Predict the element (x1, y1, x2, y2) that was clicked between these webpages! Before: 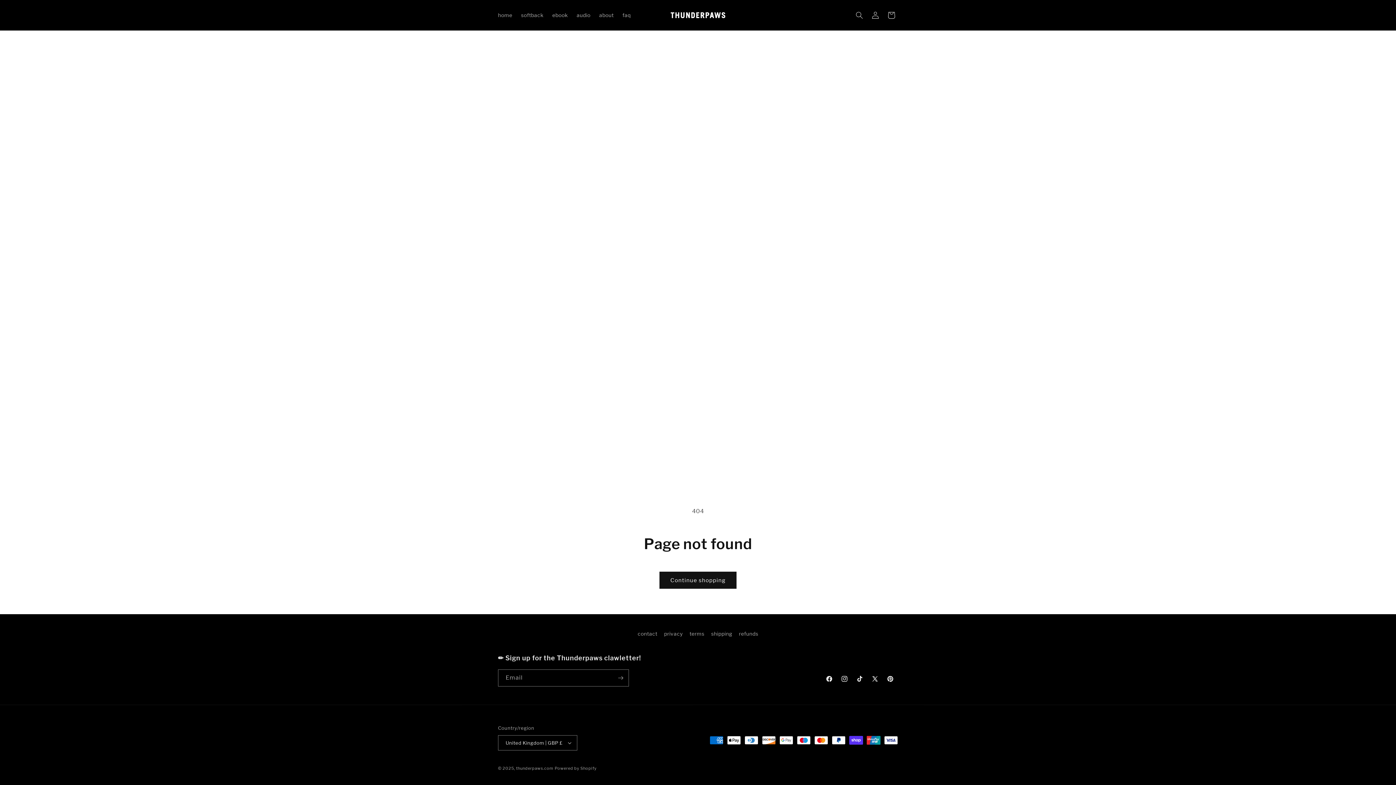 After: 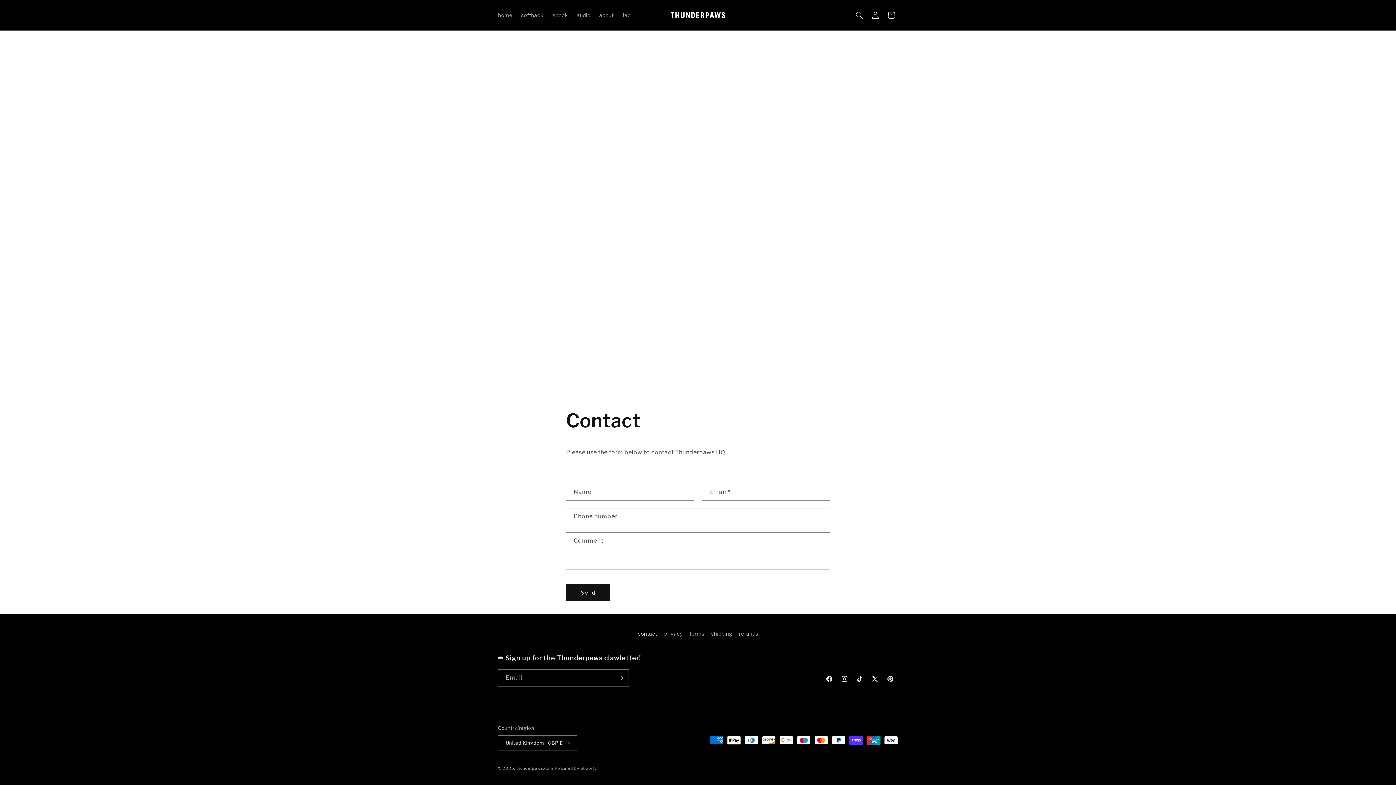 Action: label: contact bbox: (637, 629, 657, 640)